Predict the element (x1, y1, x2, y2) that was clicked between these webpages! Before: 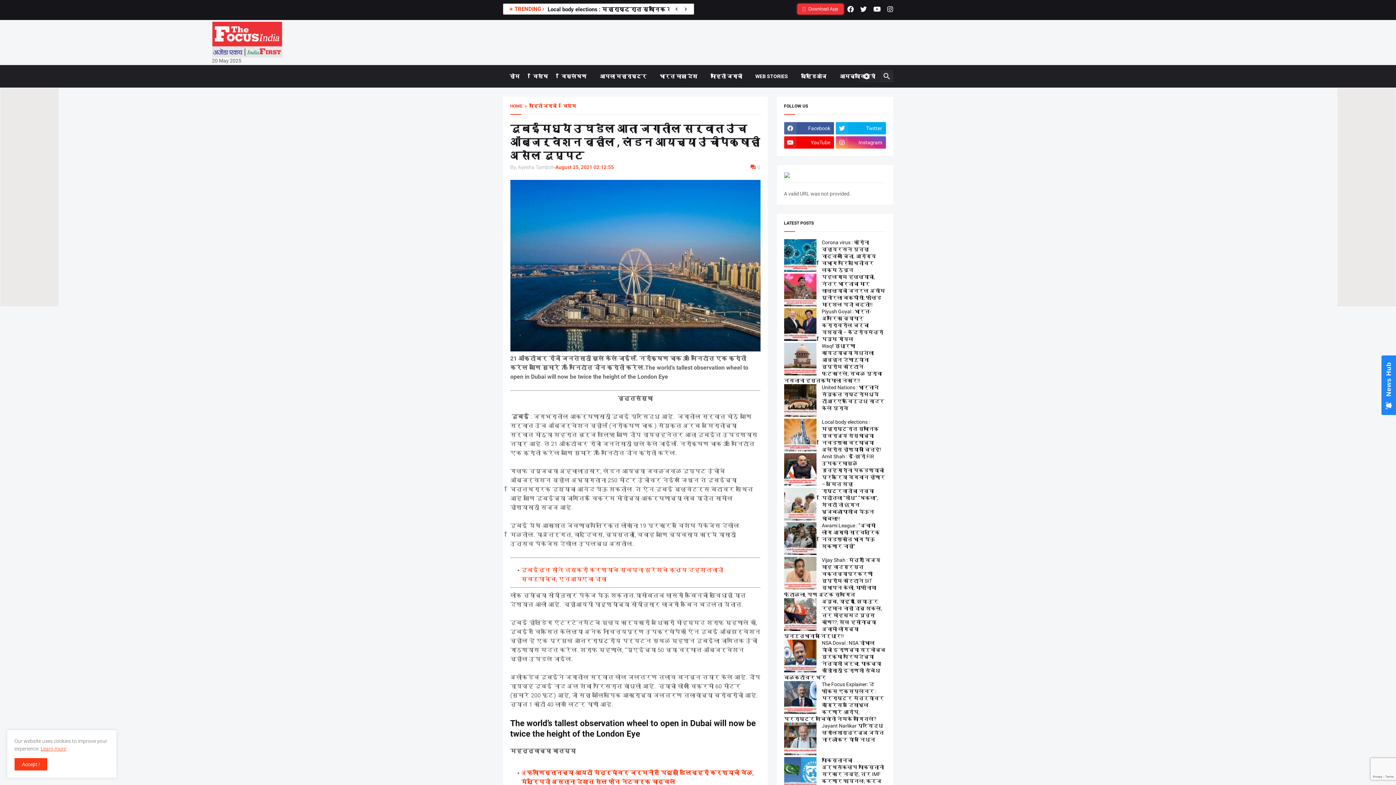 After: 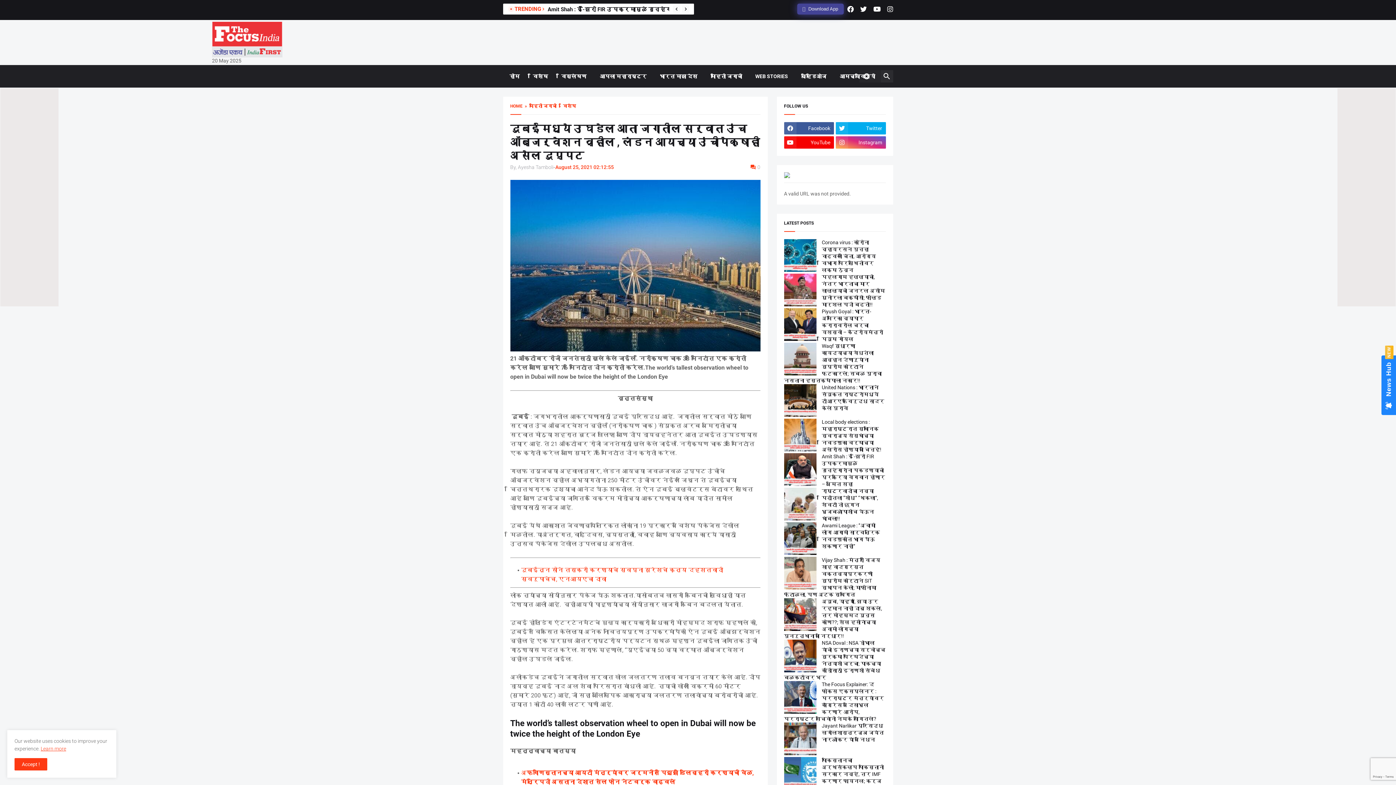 Action: bbox: (510, 122, 759, 161) label: दुबईमध्ये उघडेल आता जगातील सर्वात उंच ऑब्जर्वेशन व्हील , लंडन आयच्या उंचीपेक्षाही असेल दुप्पट